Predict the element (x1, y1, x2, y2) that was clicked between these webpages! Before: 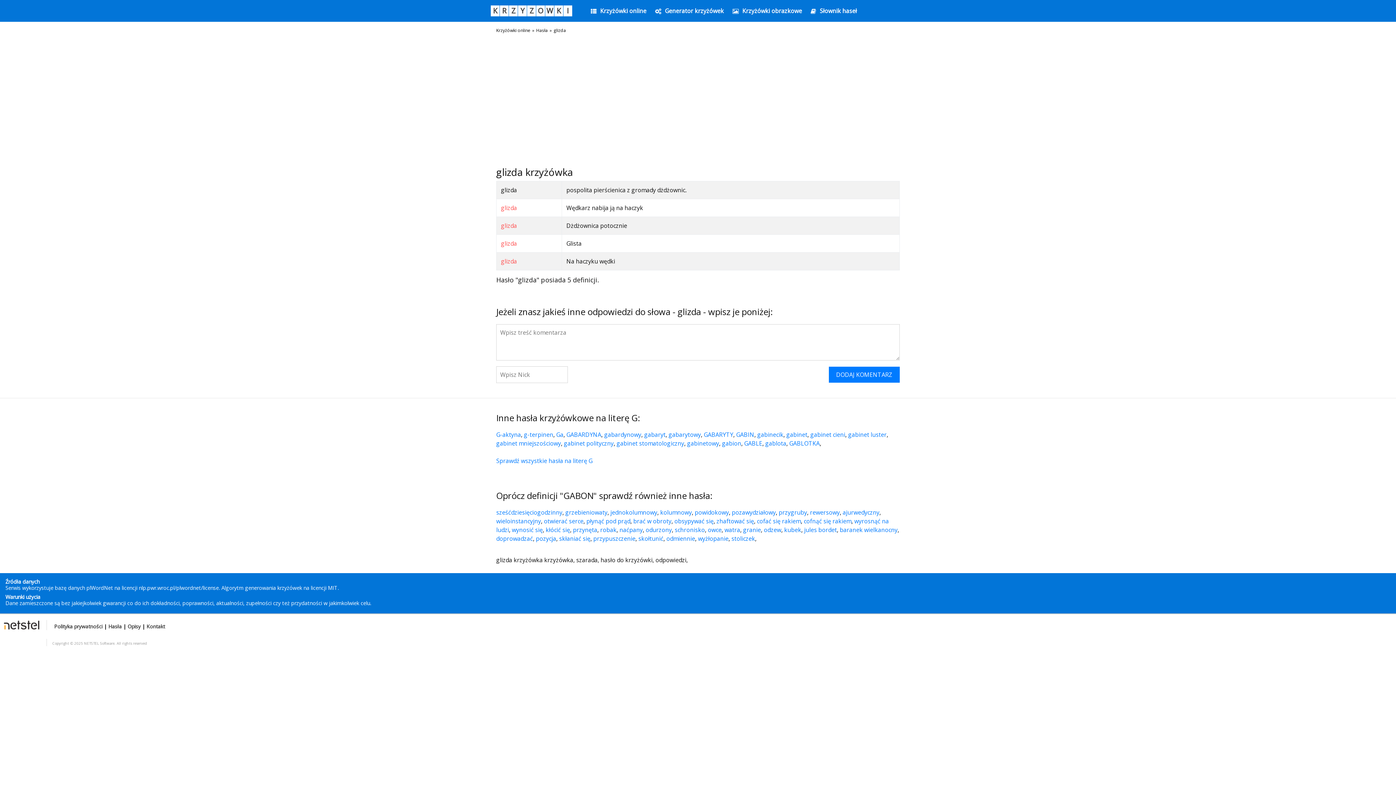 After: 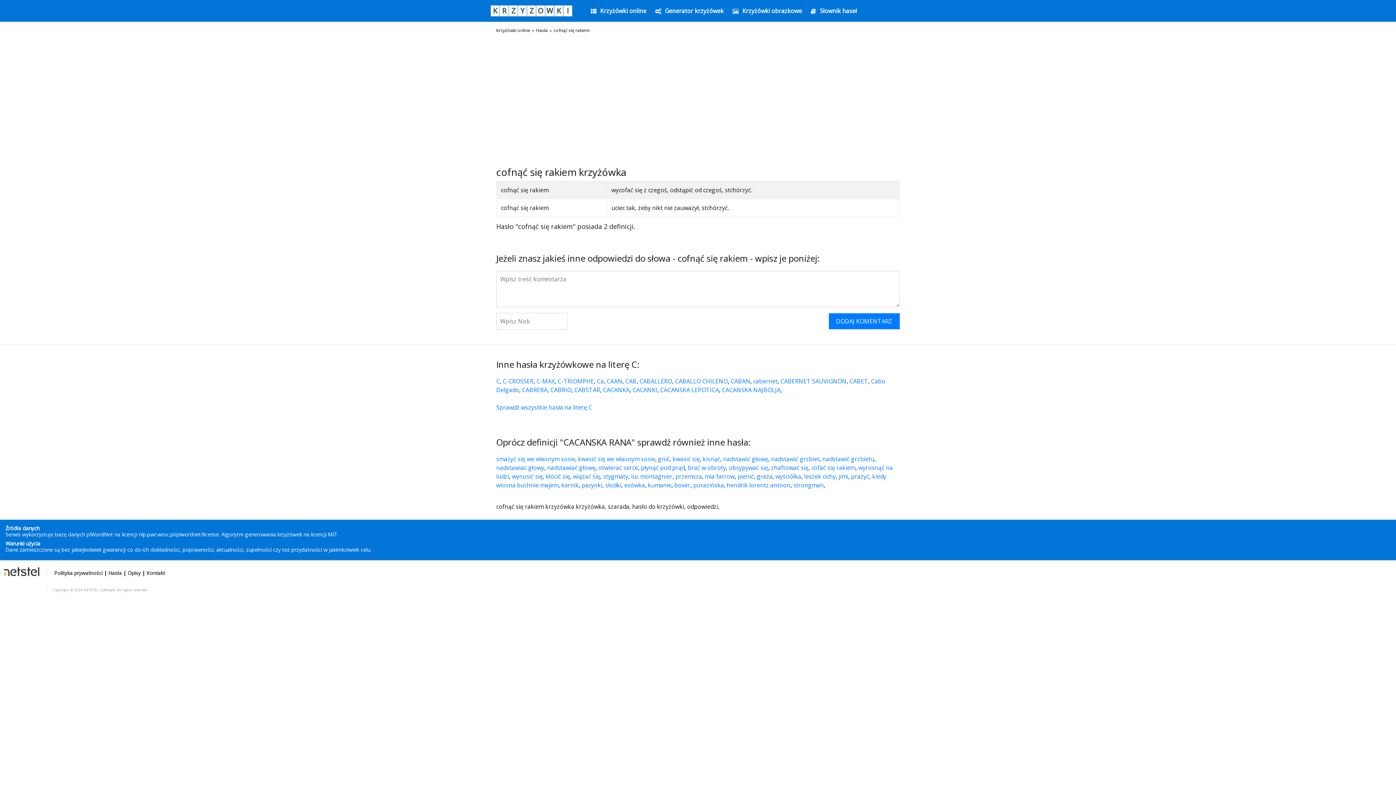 Action: bbox: (804, 640, 851, 648) label: cofnąć się rakiem